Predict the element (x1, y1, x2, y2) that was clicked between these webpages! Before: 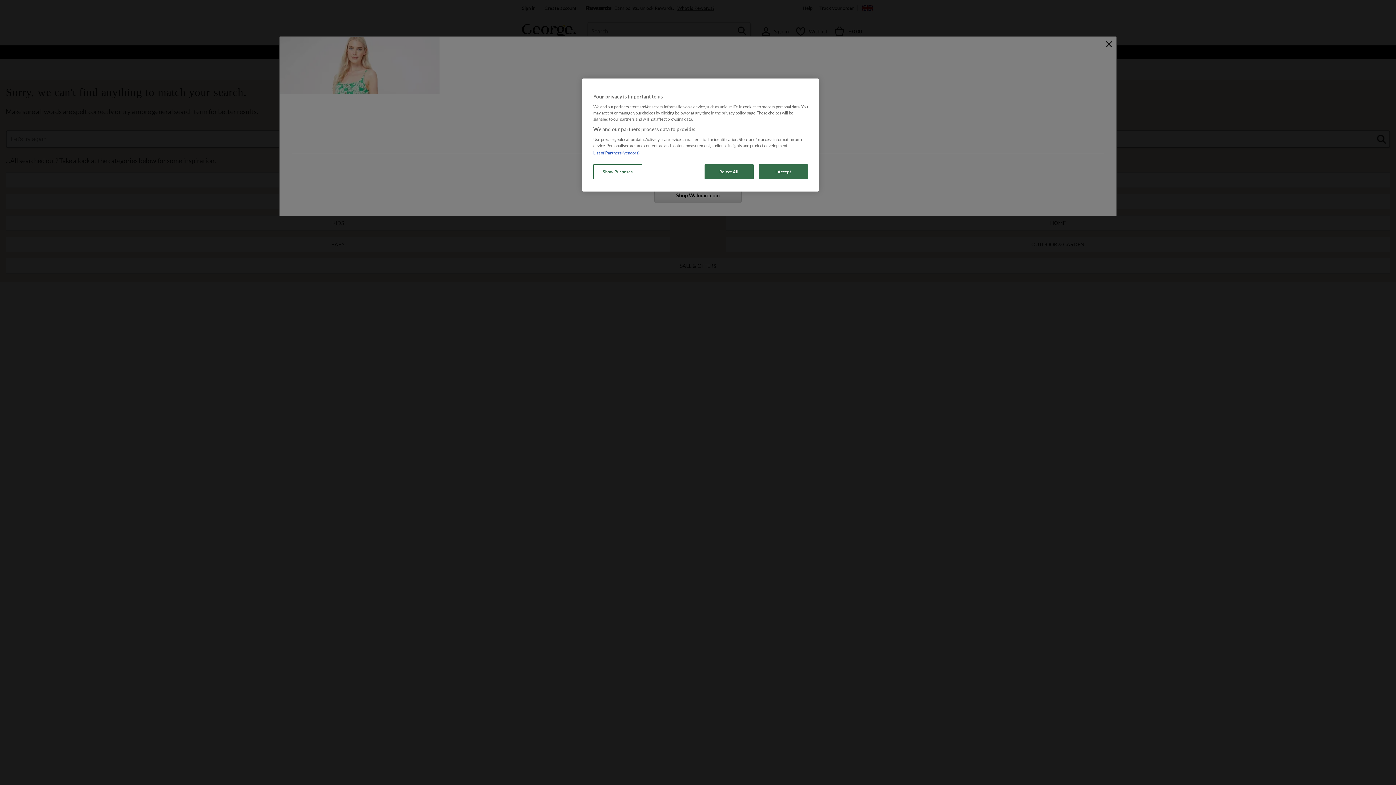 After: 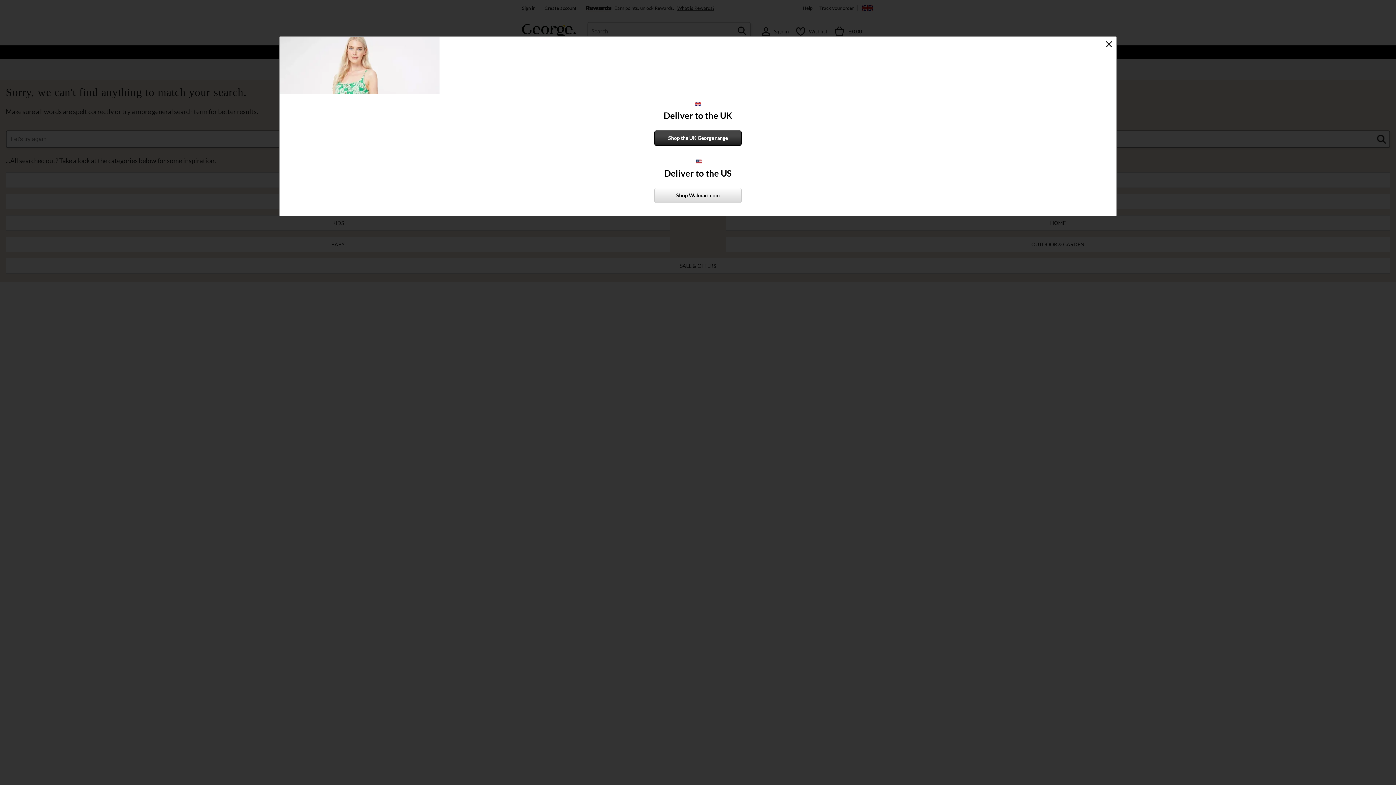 Action: bbox: (758, 164, 808, 179) label: I Accept